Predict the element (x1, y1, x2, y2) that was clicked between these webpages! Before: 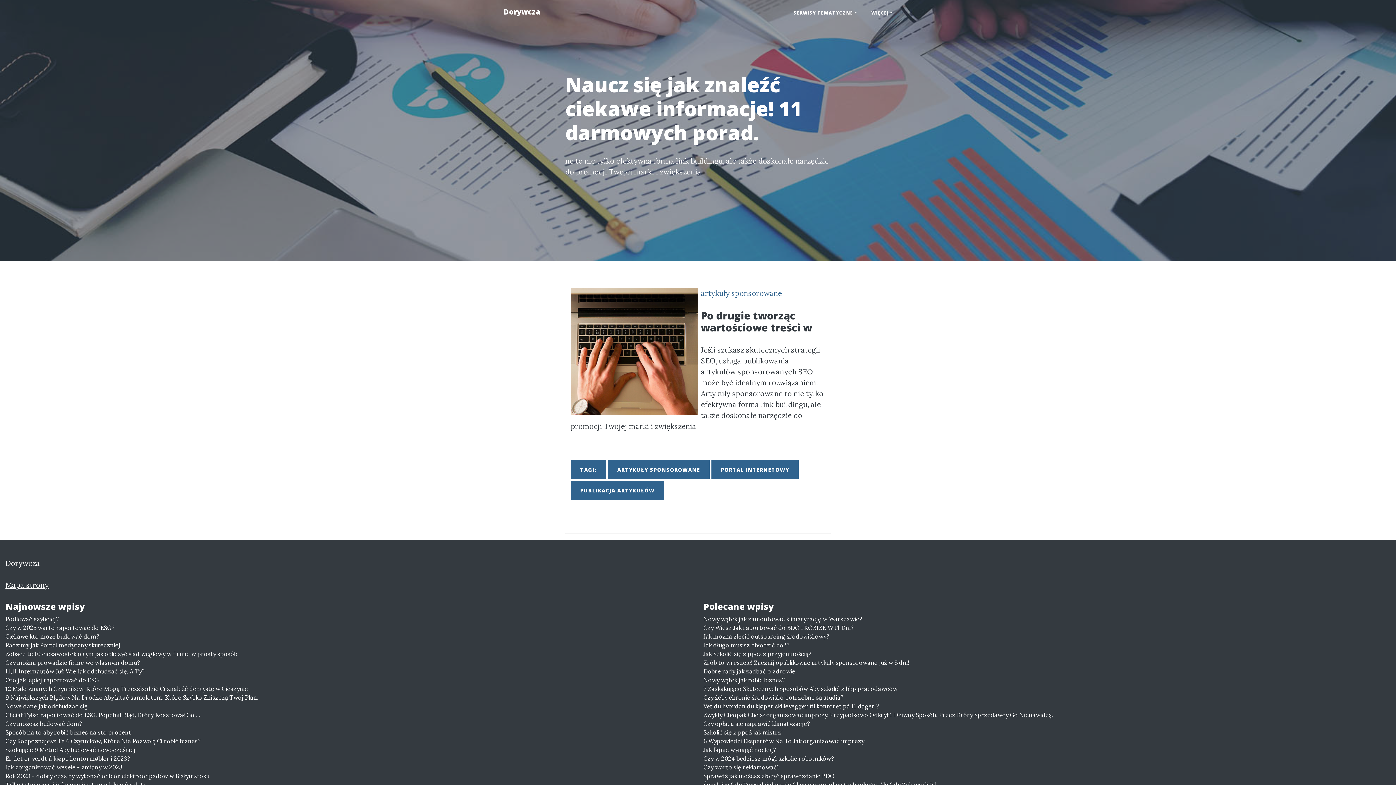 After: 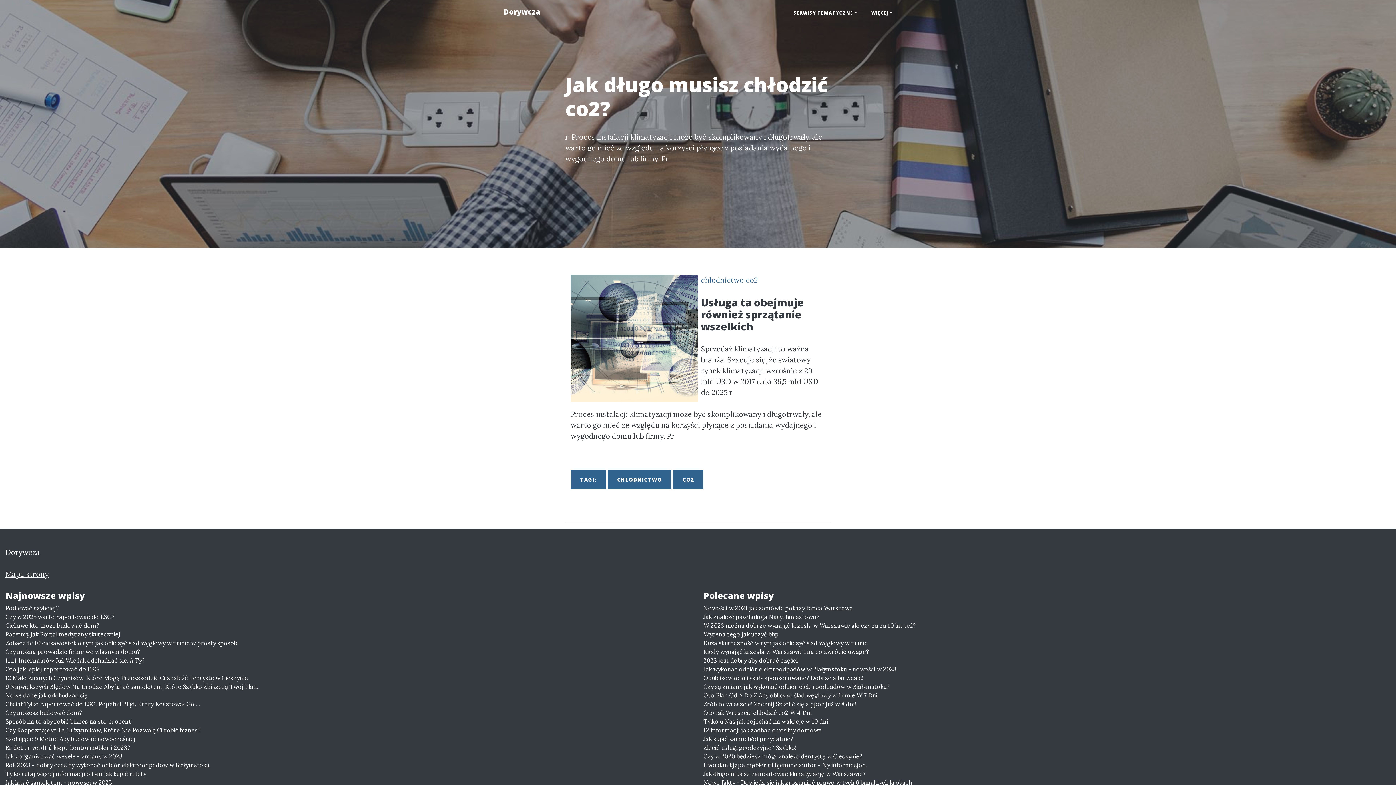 Action: bbox: (703, 641, 1390, 649) label: Jak długo musisz chłodzić co2?